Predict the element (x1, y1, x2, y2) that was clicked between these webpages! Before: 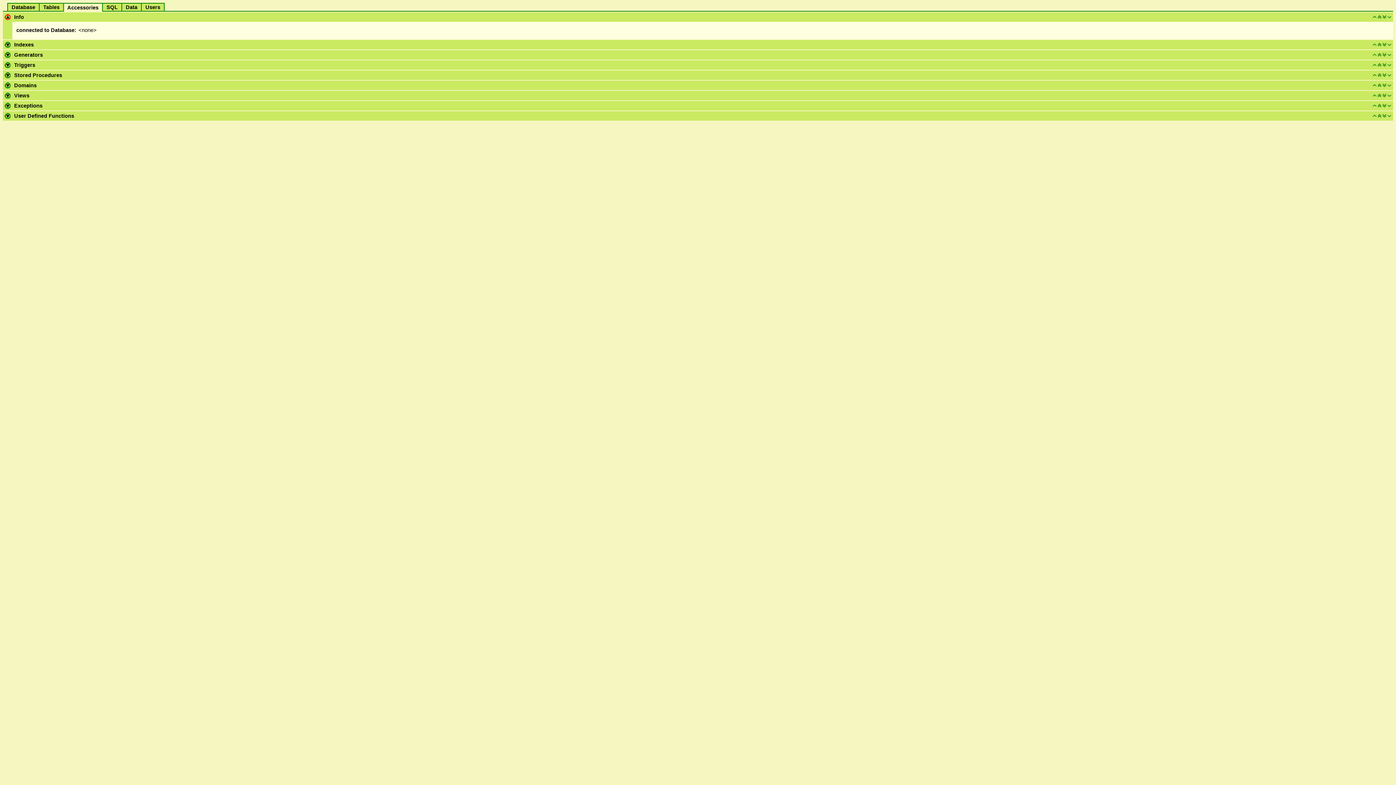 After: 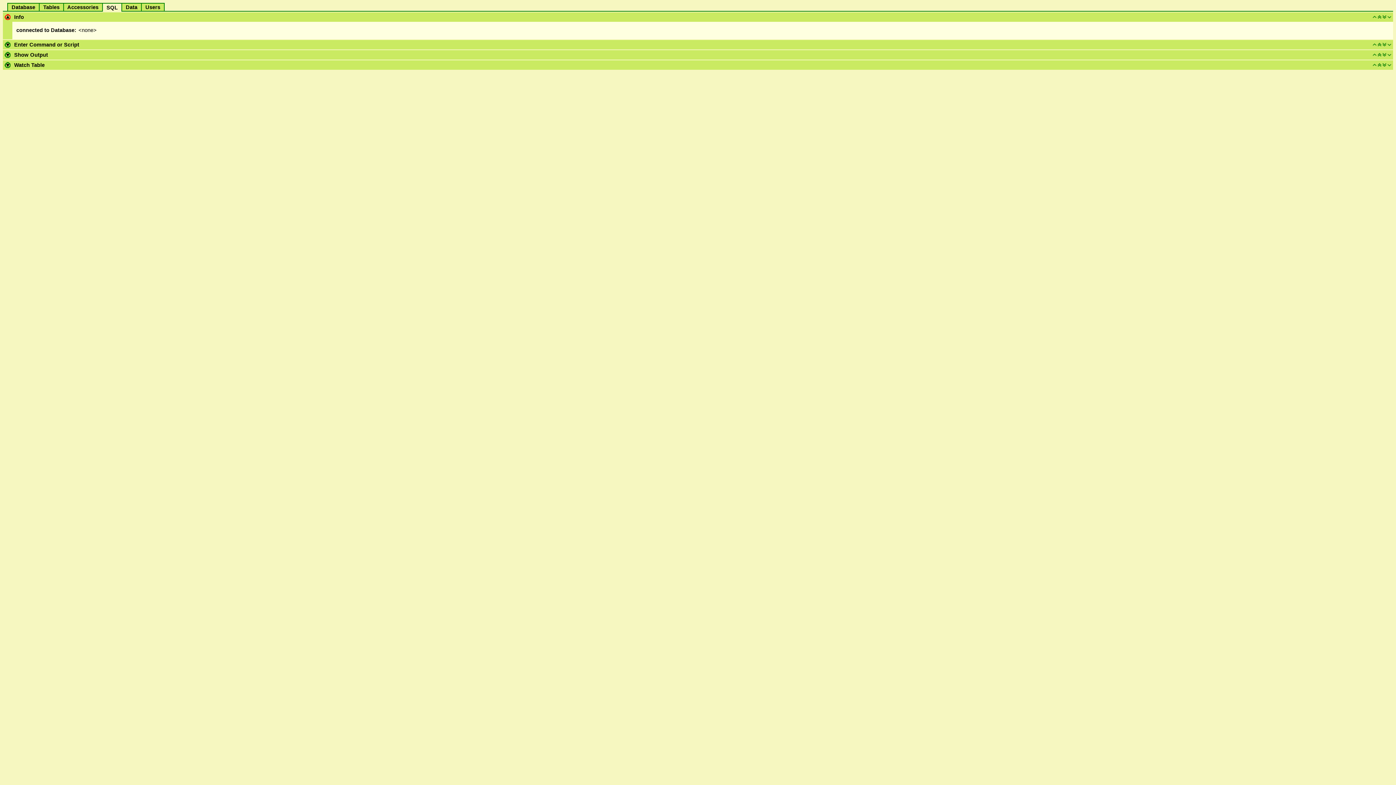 Action: bbox: (103, 4, 120, 10) label:   SQL  